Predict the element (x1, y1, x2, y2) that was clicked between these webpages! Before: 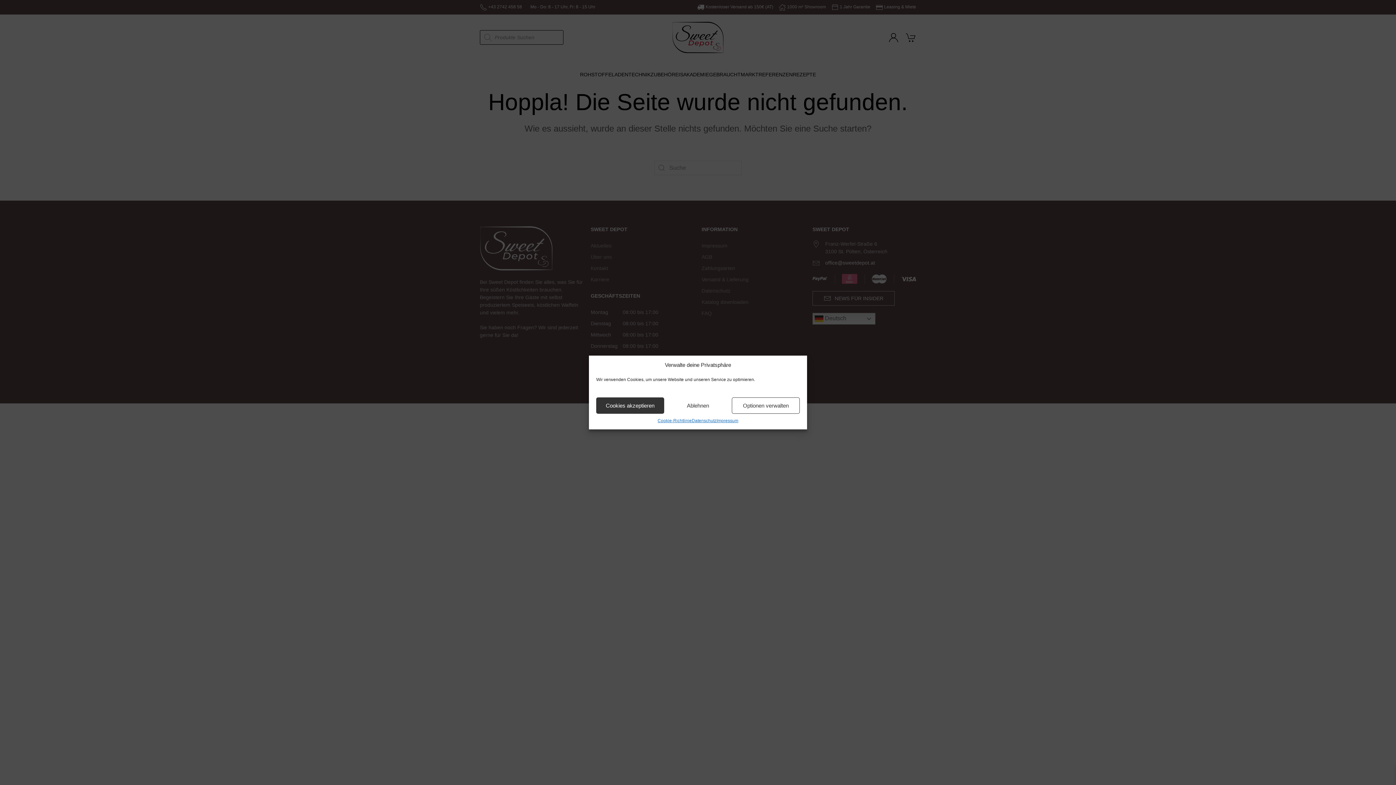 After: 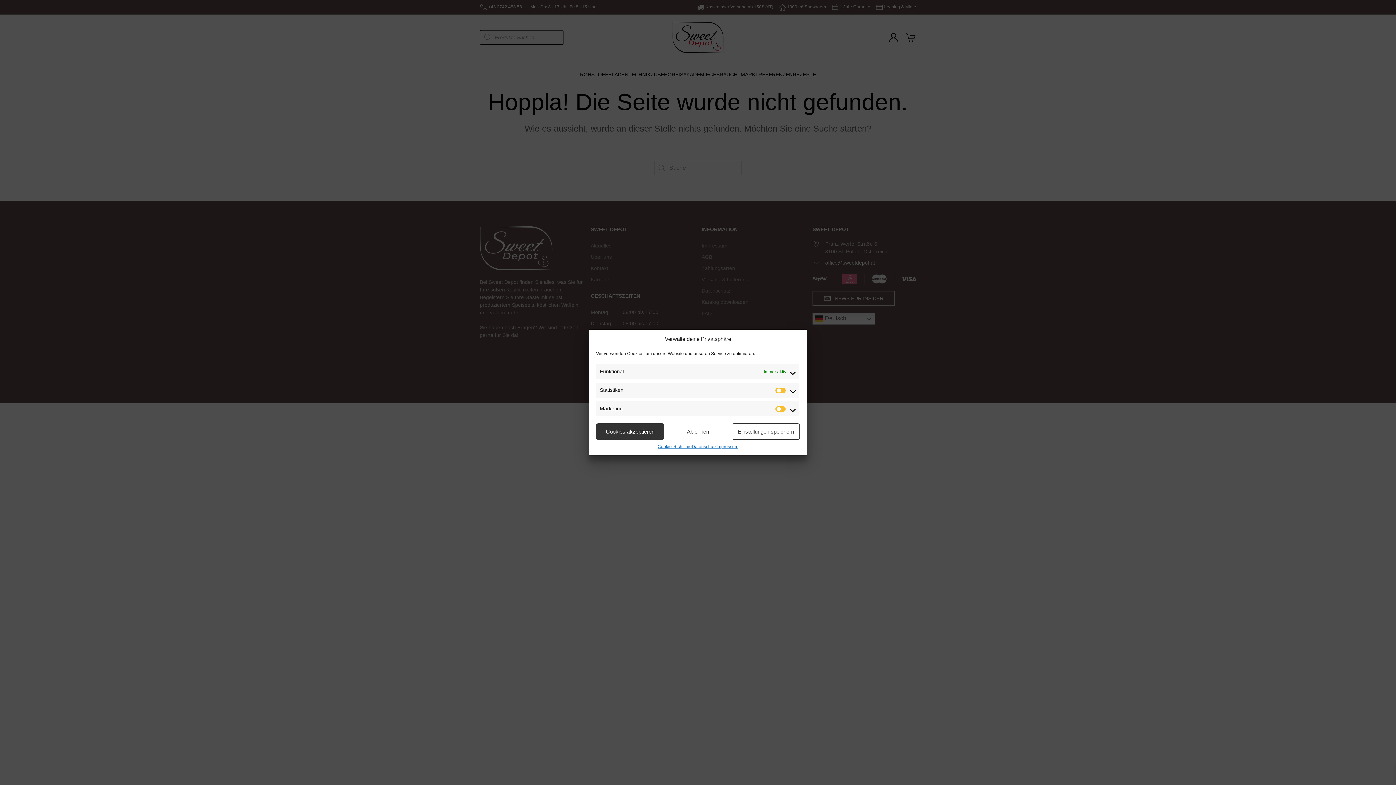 Action: label: Optionen verwalten bbox: (732, 397, 799, 414)